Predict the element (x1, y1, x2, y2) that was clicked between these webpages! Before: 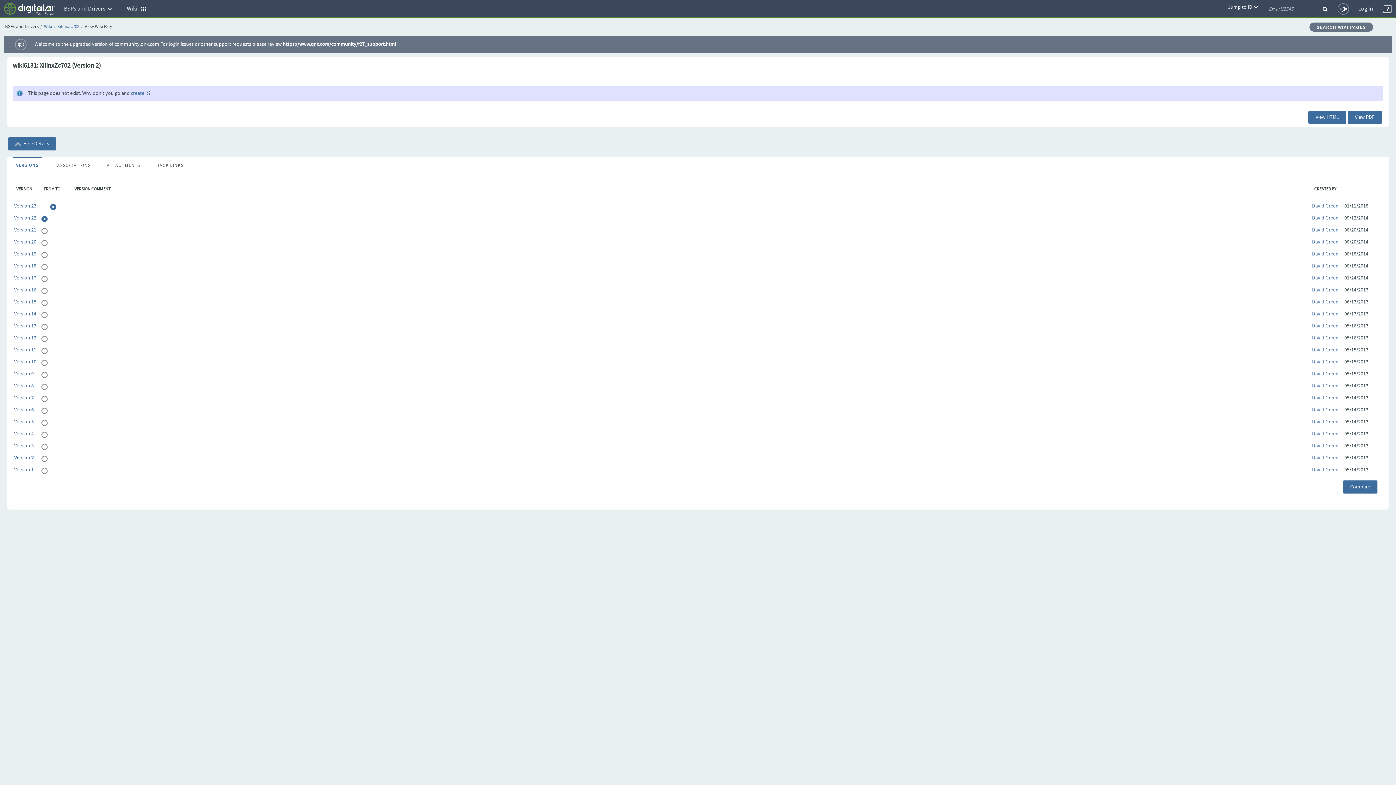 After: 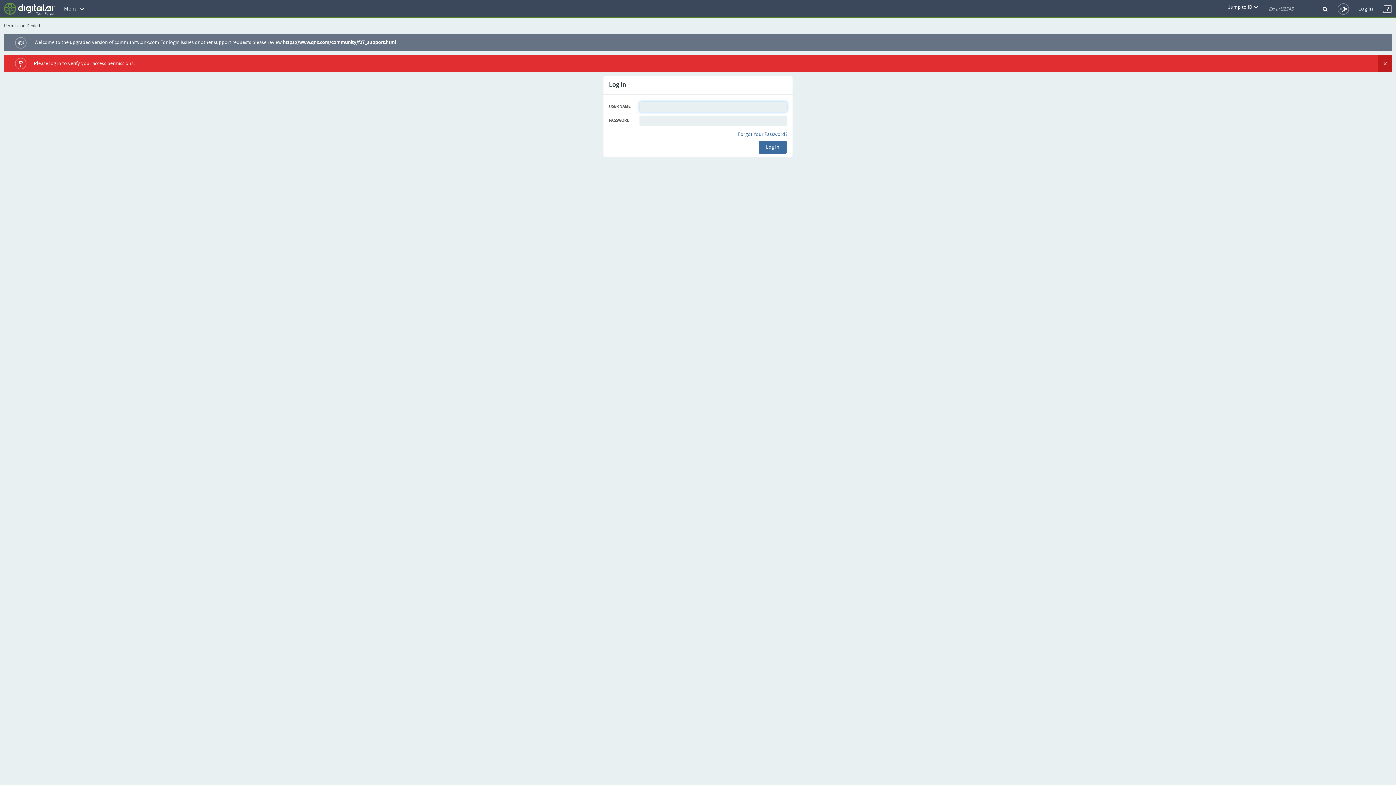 Action: bbox: (1312, 430, 1338, 437) label: David Green